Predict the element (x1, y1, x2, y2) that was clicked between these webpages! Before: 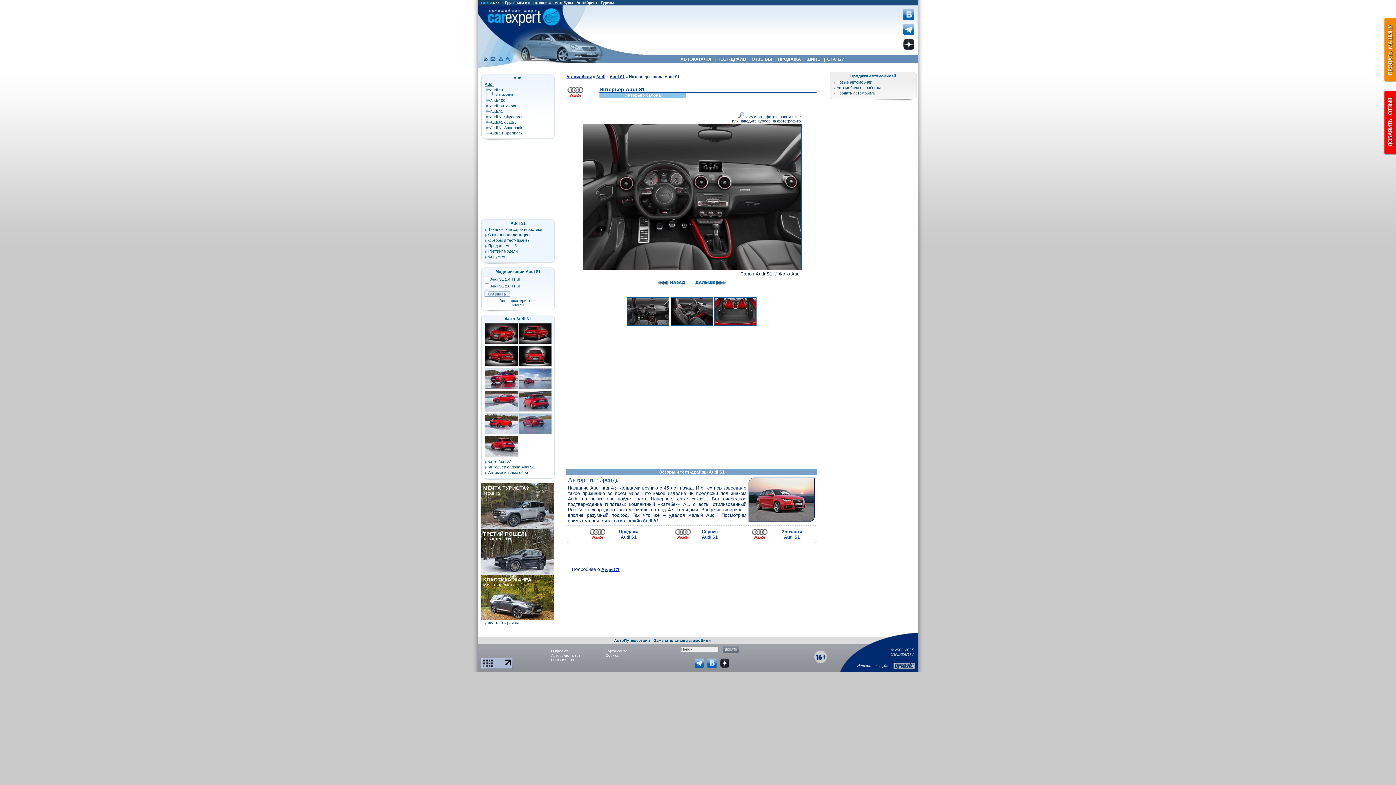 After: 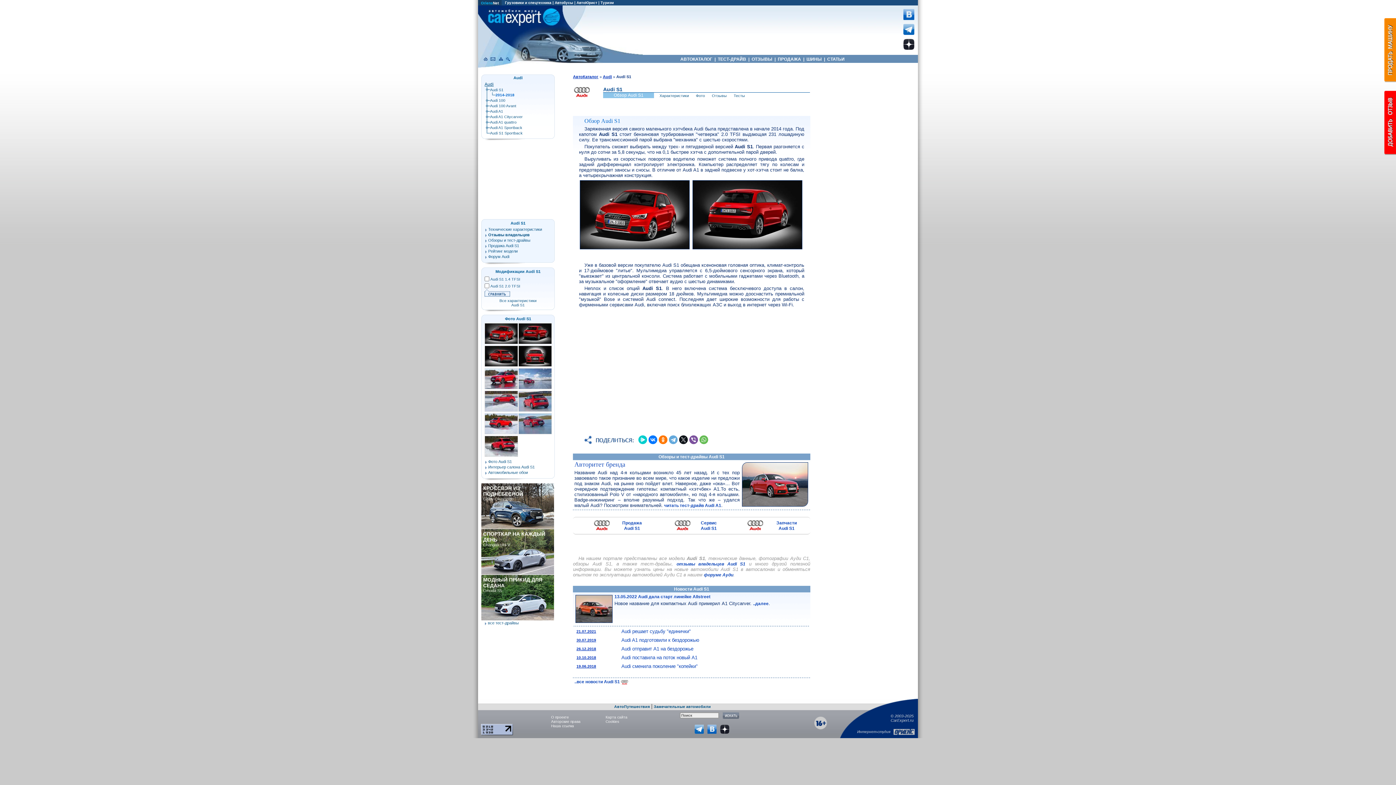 Action: bbox: (510, 221, 525, 225) label: Audi S1